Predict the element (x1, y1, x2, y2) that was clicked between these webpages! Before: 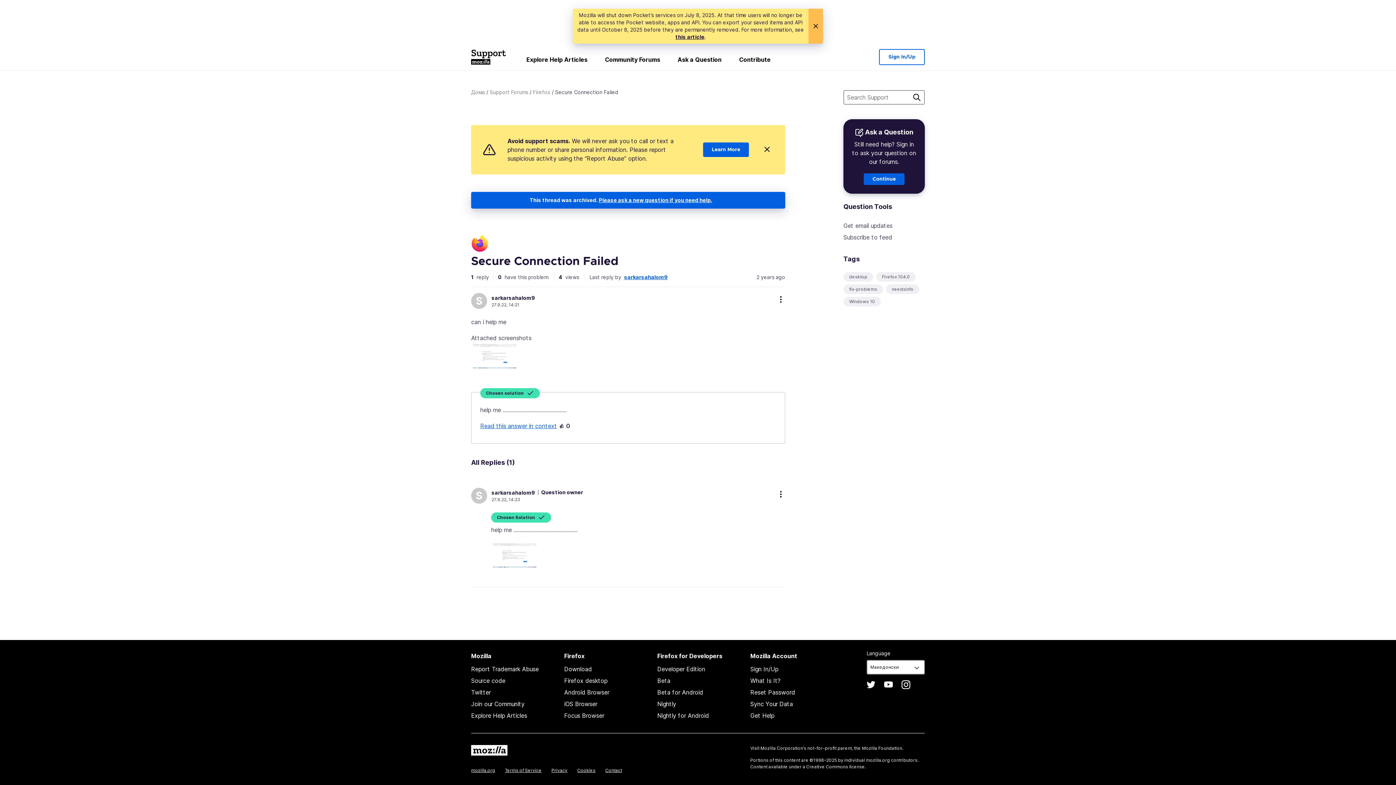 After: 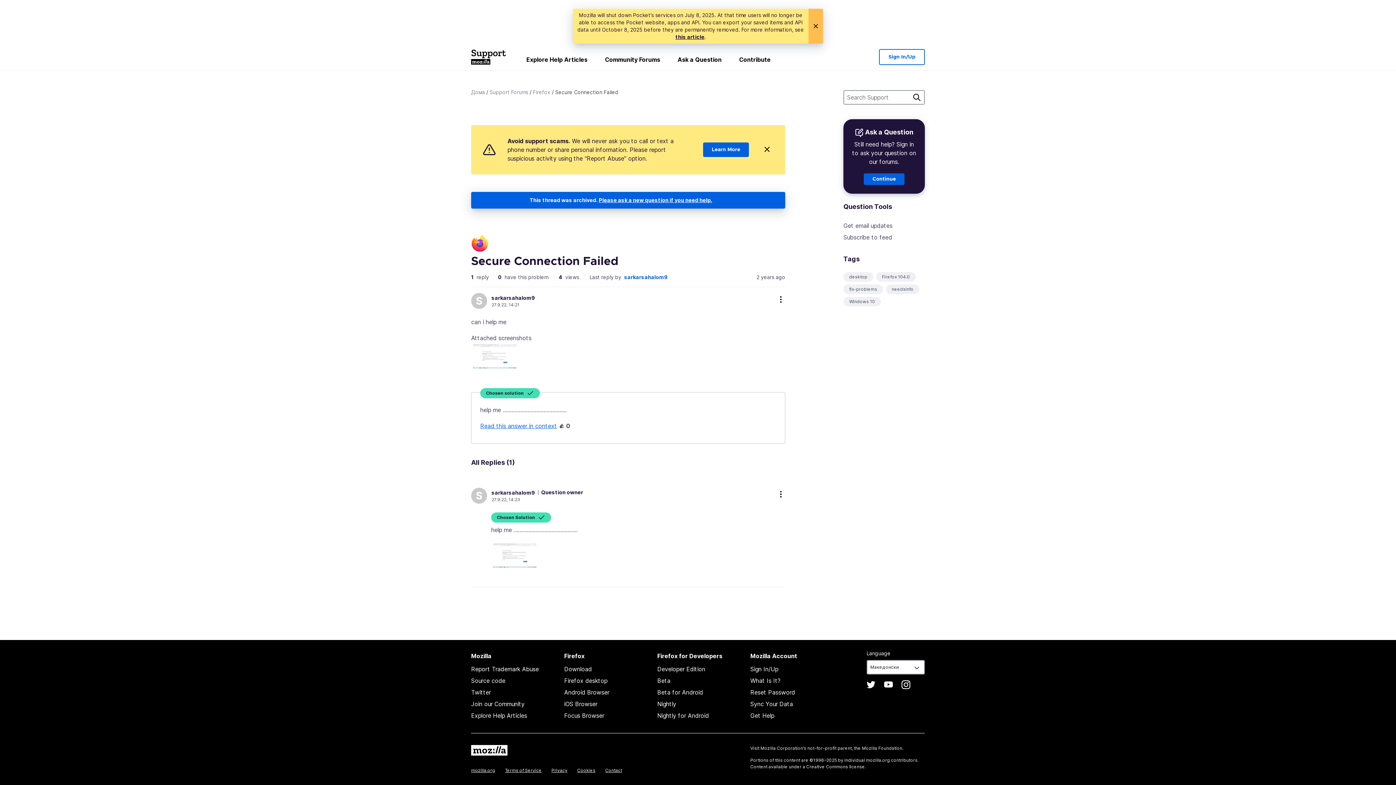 Action: bbox: (624, 274, 668, 280) label: sarkarsahalom9